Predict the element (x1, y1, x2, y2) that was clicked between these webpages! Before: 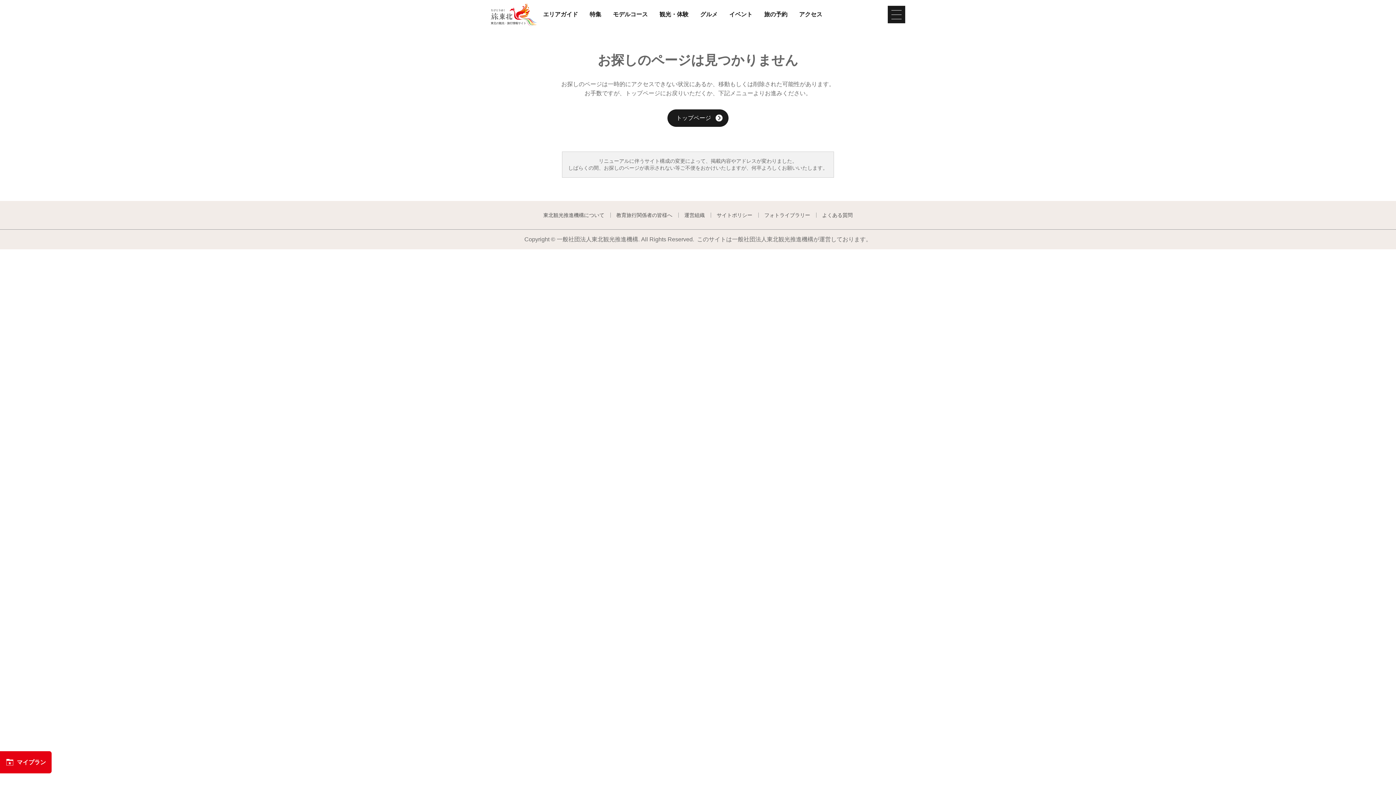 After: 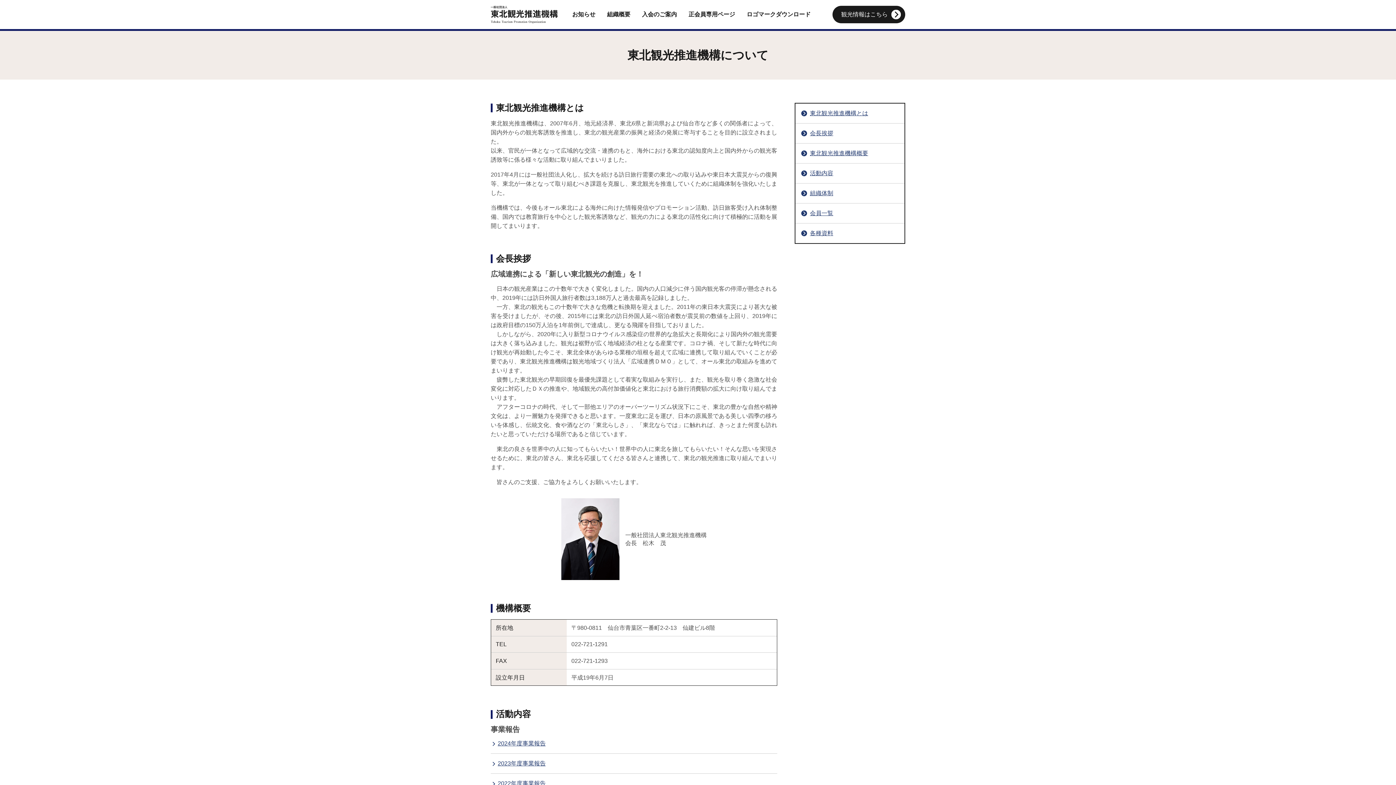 Action: bbox: (684, 212, 704, 217) label: 運営組織